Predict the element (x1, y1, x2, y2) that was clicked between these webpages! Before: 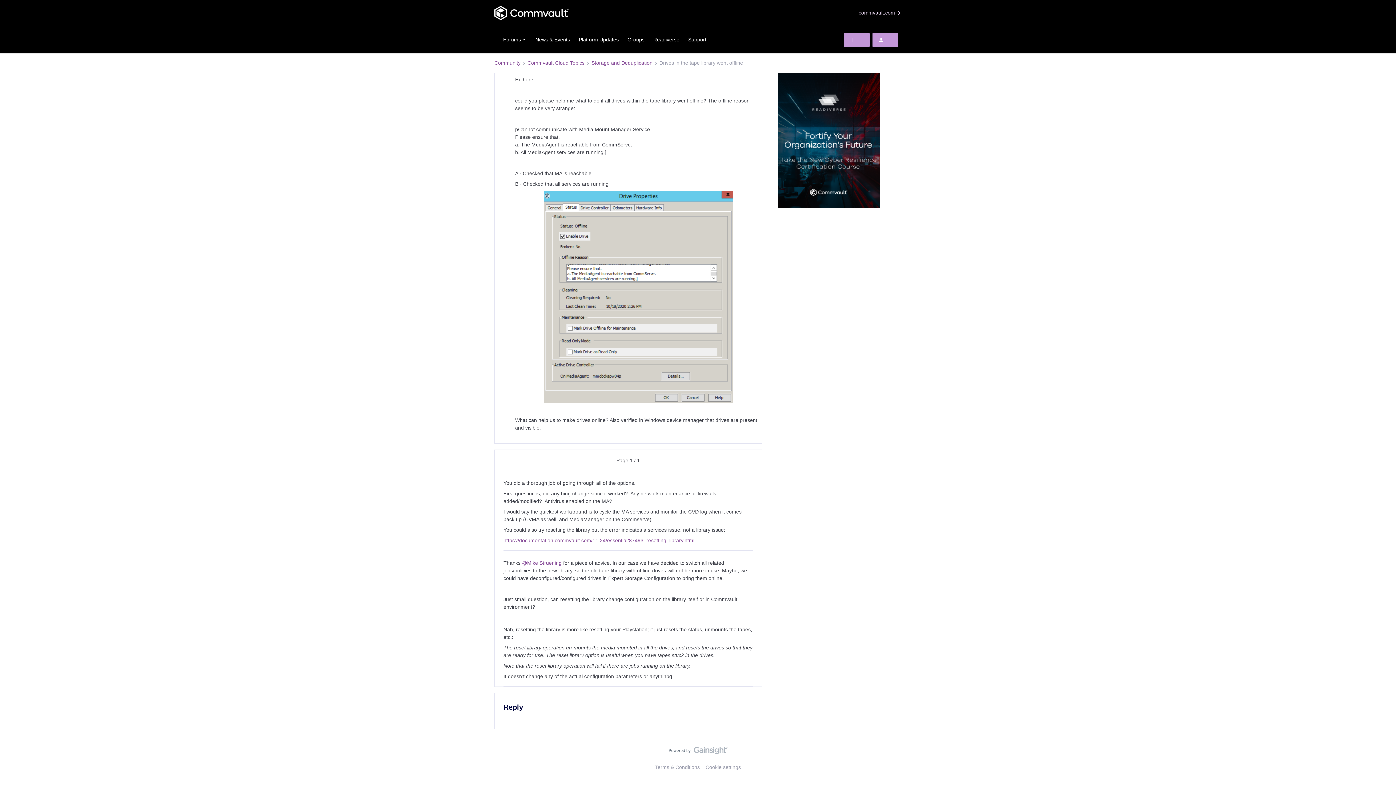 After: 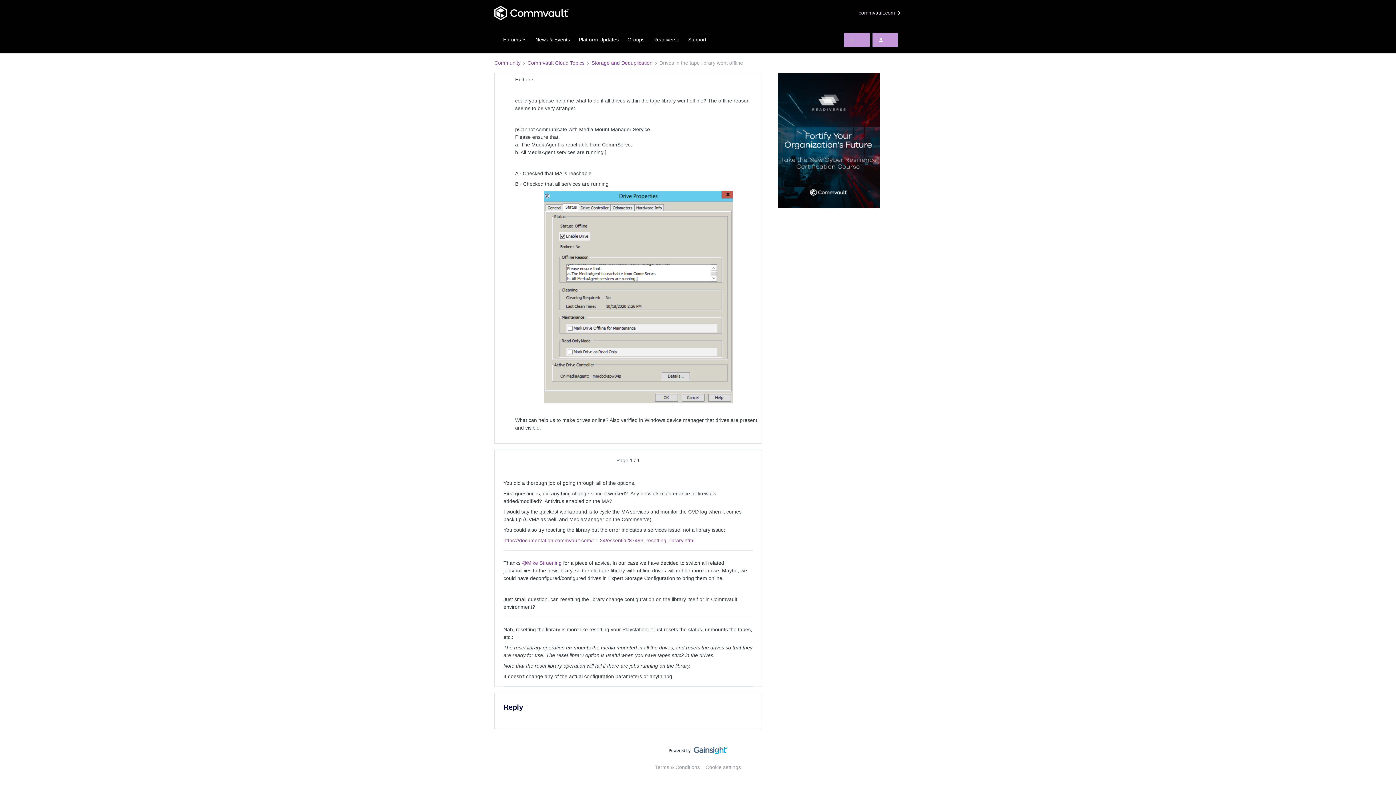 Action: bbox: (668, 747, 727, 758)